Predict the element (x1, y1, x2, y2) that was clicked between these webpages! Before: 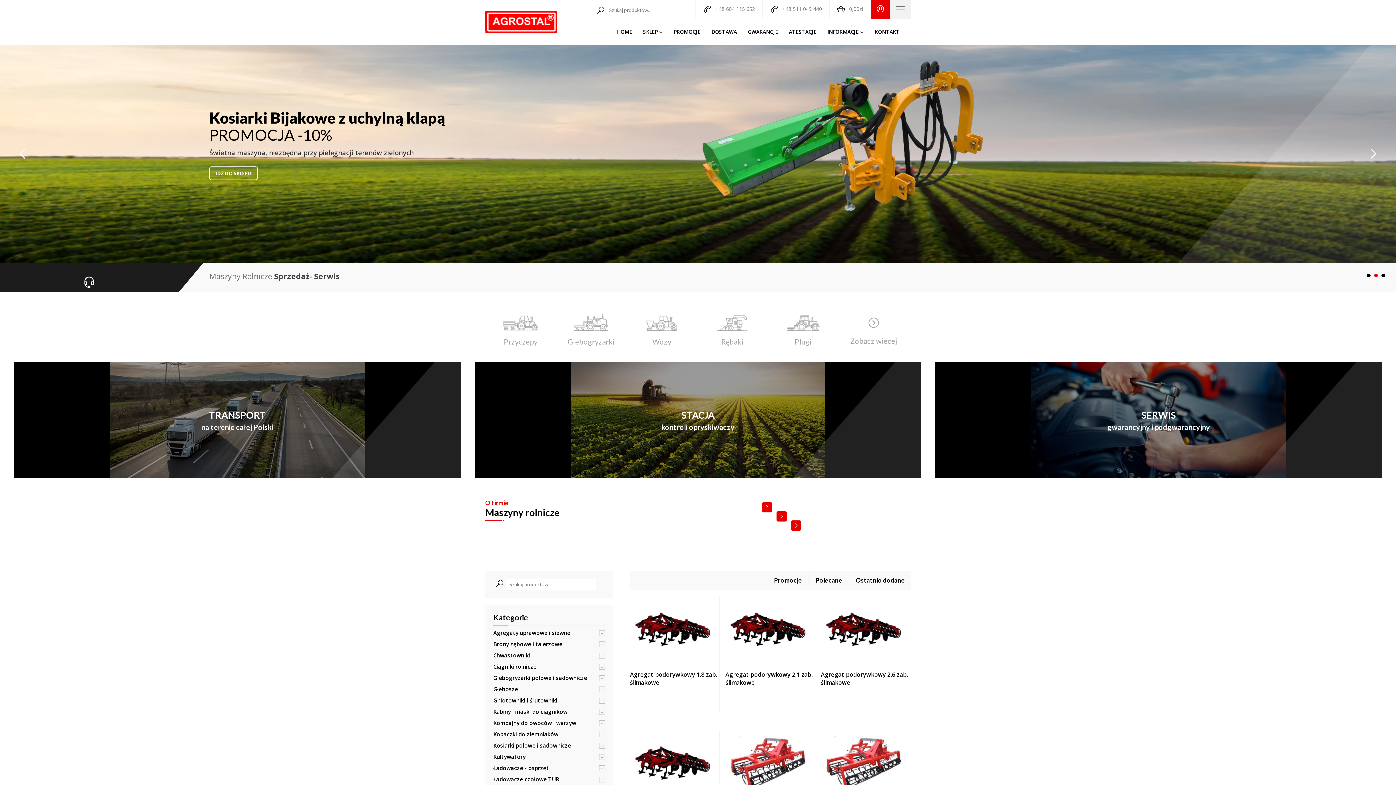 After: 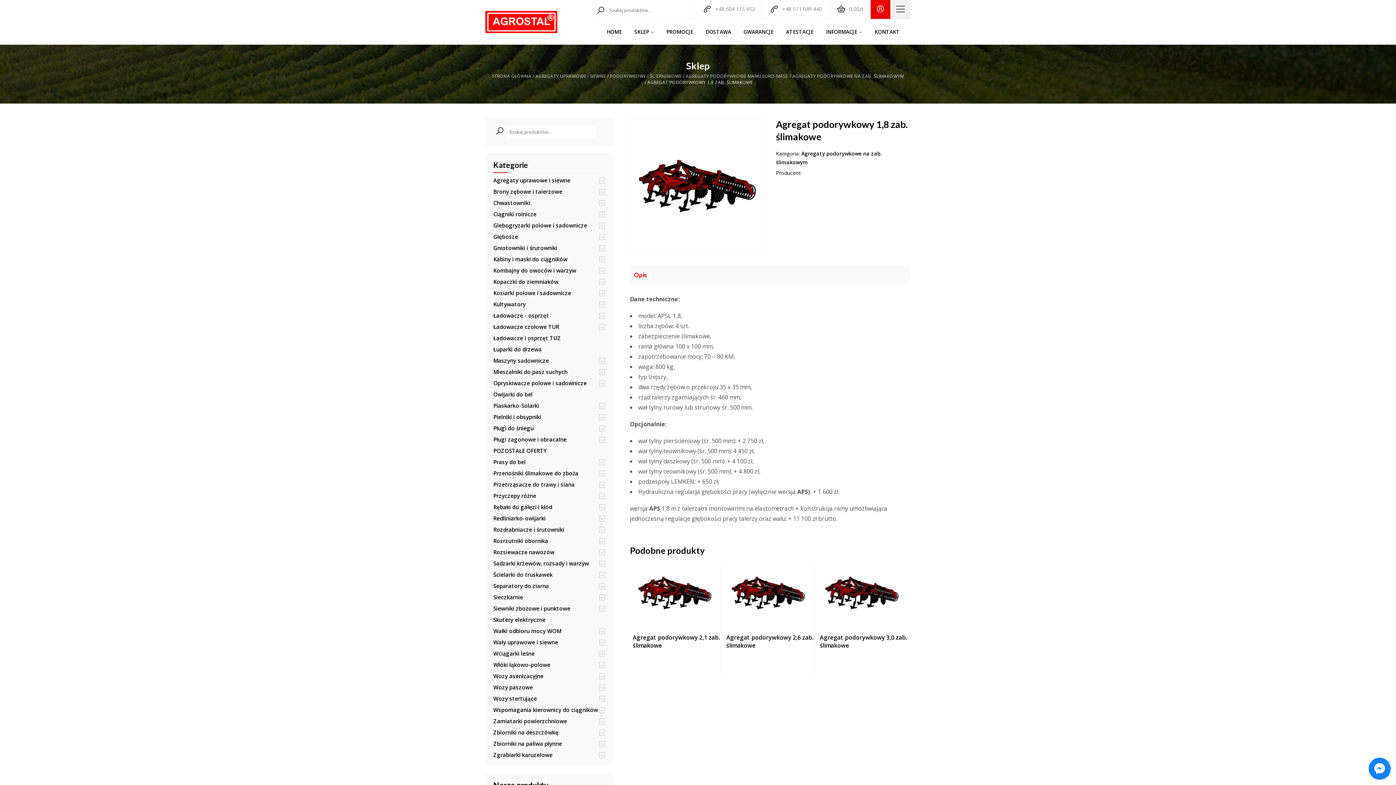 Action: bbox: (630, 597, 719, 689) label: Agregat podorywkowy 1,8 zab. ślimakowe